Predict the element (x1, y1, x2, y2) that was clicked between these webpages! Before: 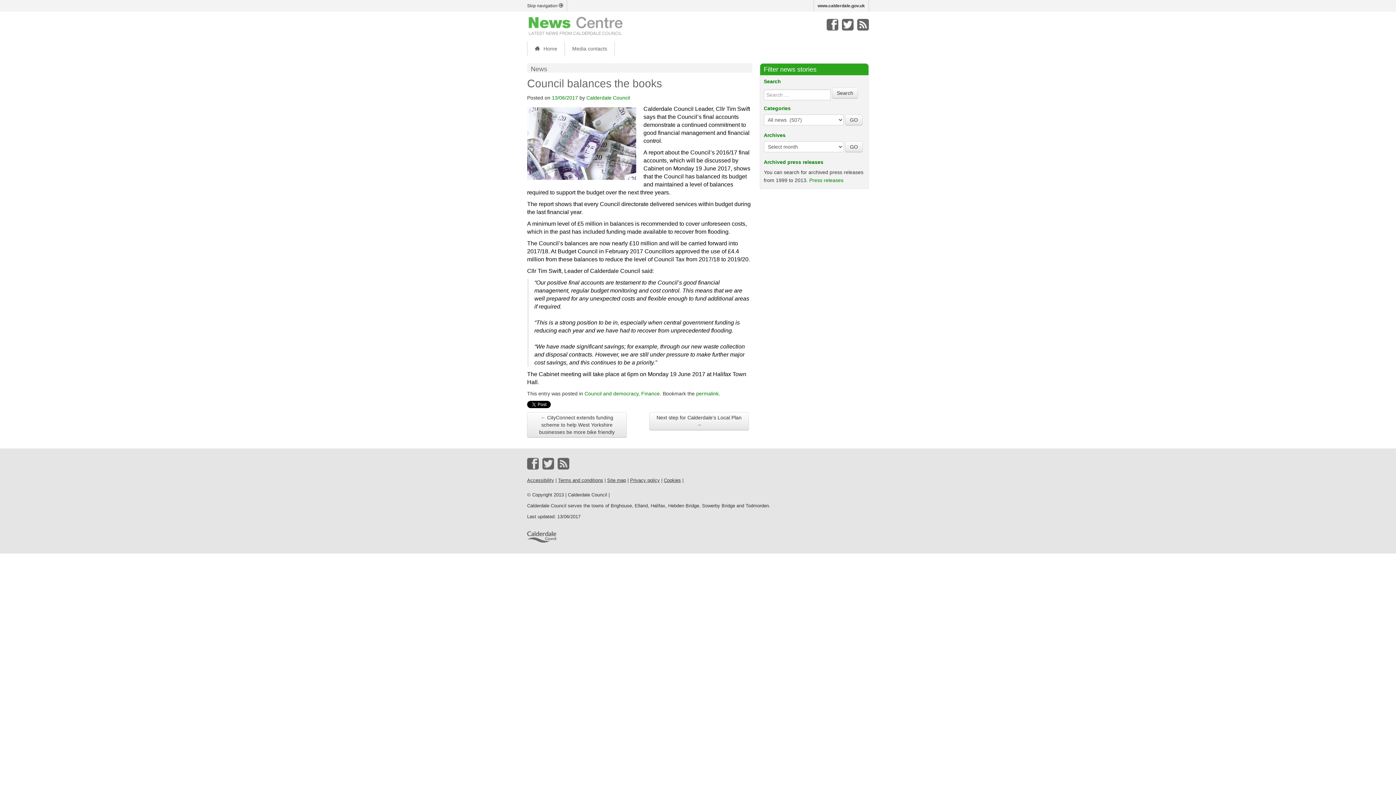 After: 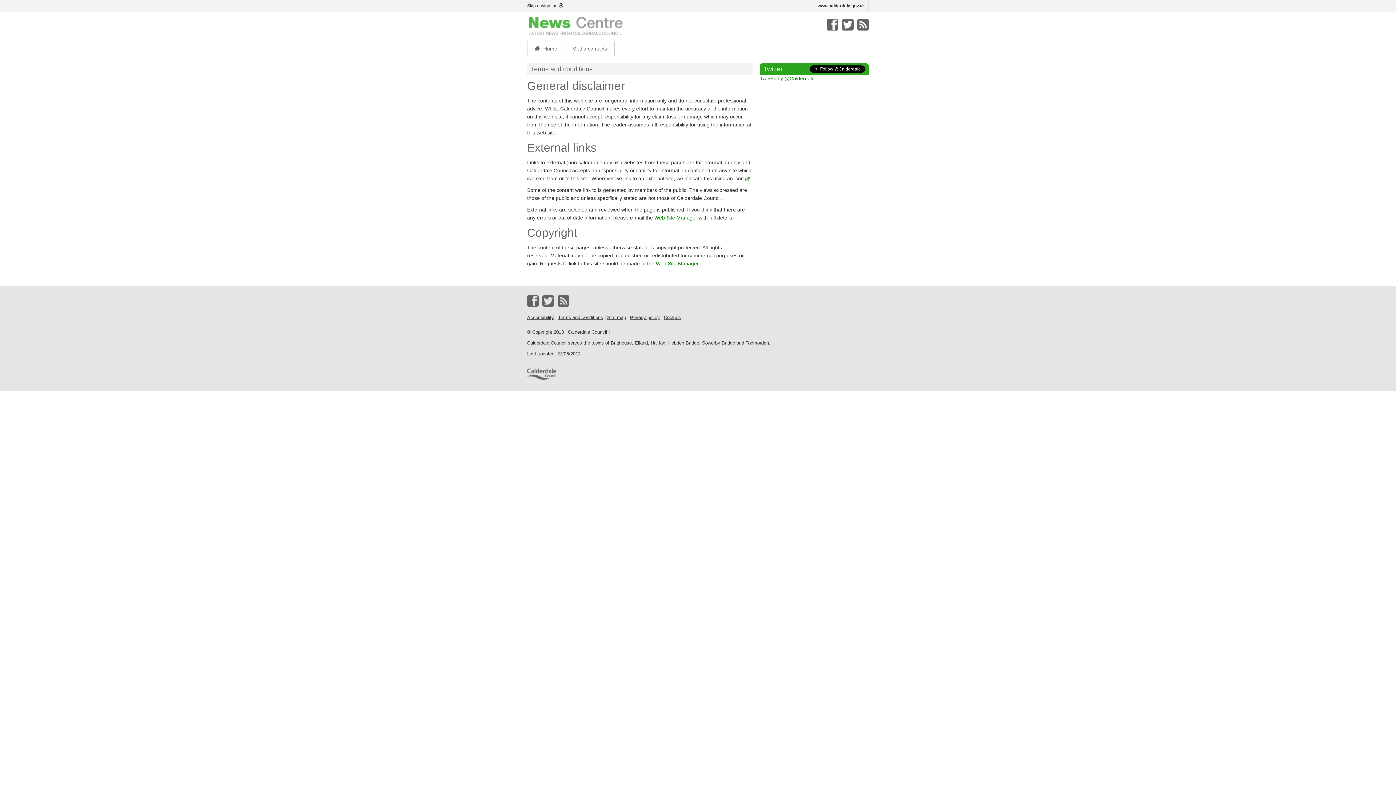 Action: bbox: (558, 477, 603, 483) label: Terms and conditions